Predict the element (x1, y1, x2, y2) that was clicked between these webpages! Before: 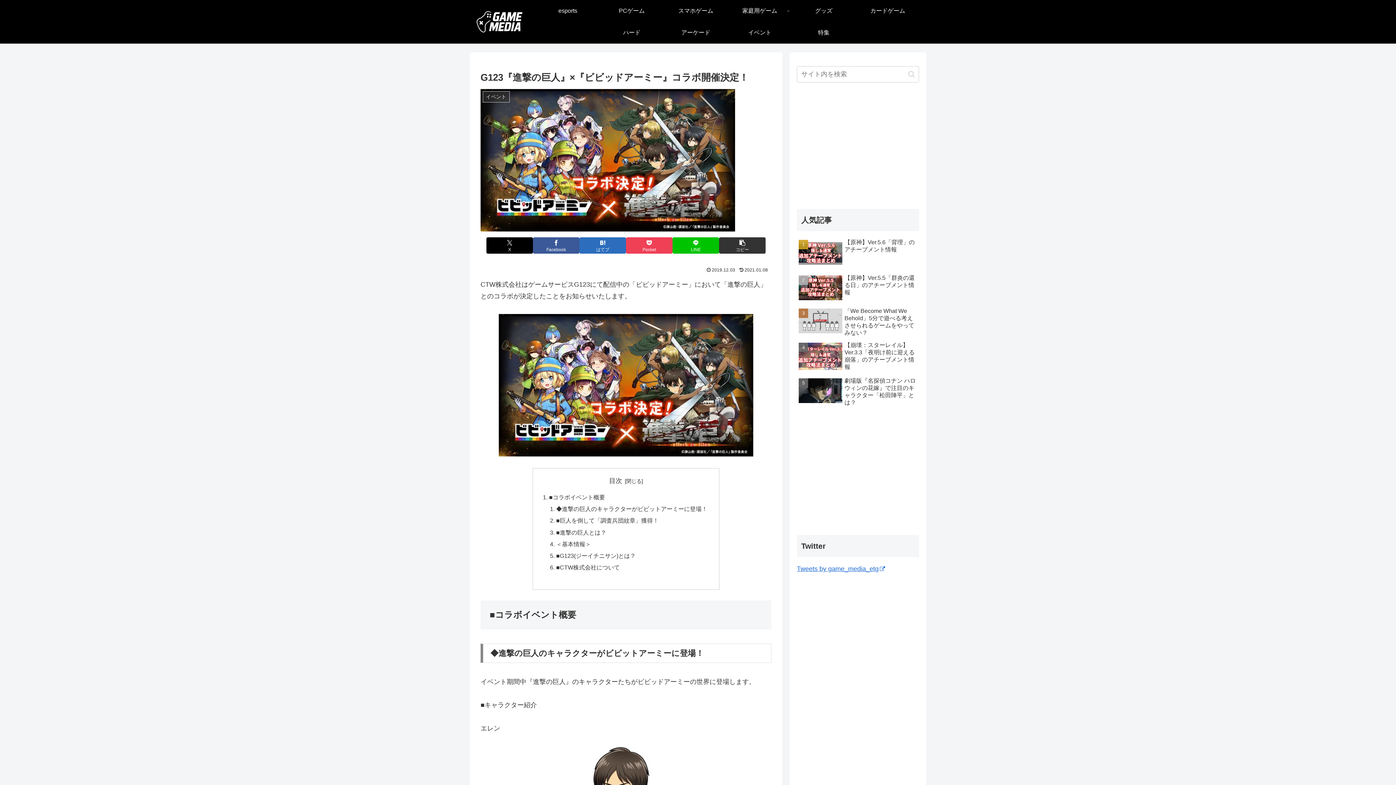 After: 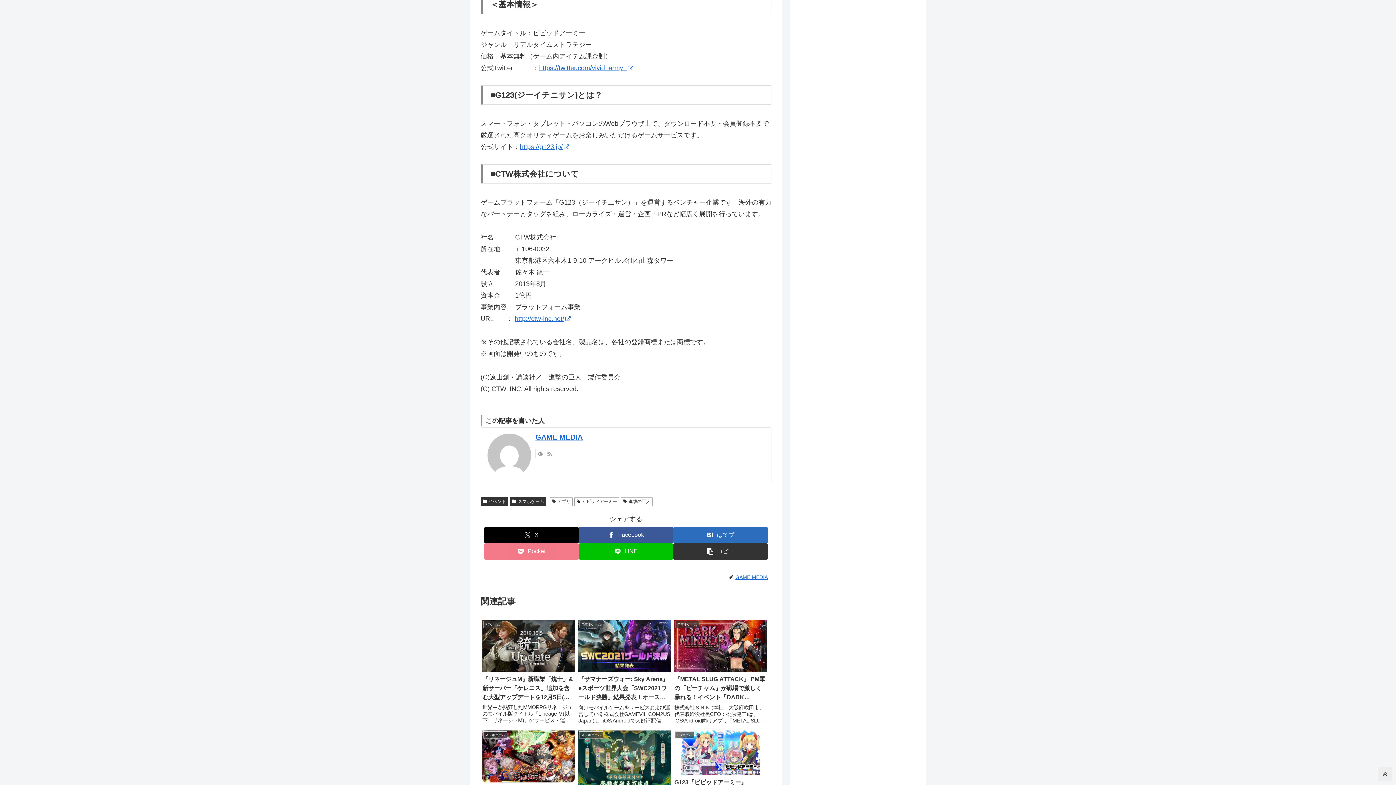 Action: label: ＜基本情報＞ bbox: (556, 541, 591, 547)